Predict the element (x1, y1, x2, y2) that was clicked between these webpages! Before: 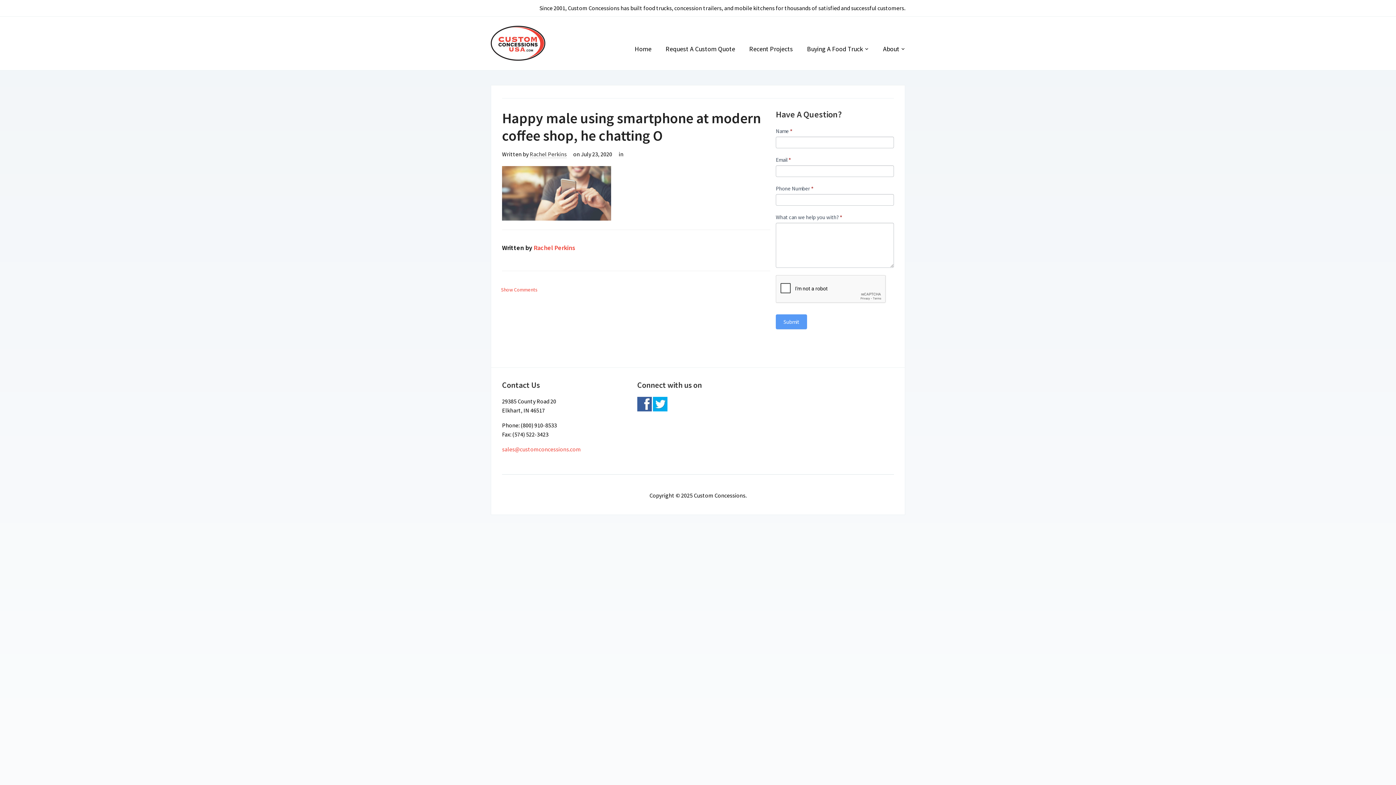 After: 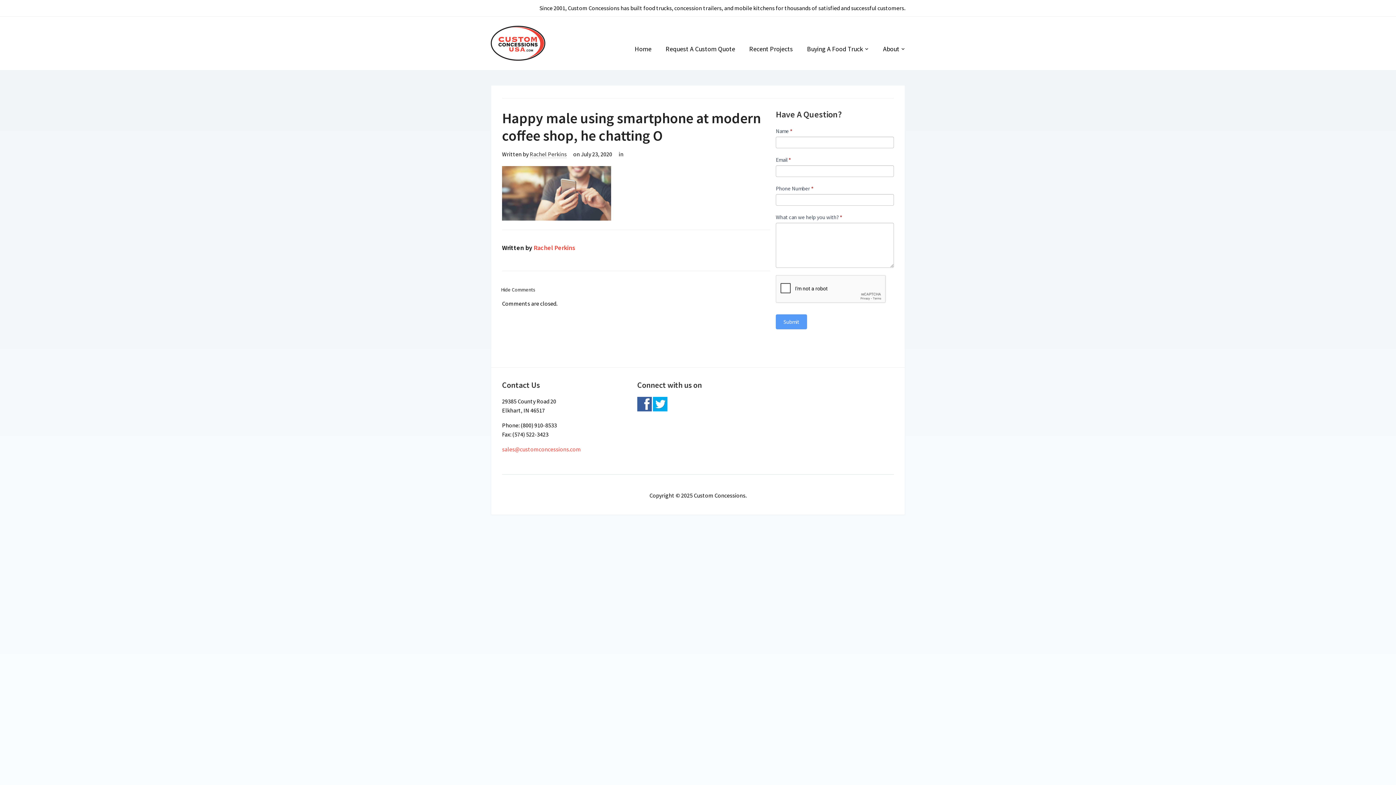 Action: bbox: (497, 286, 541, 293) label: Show Comments